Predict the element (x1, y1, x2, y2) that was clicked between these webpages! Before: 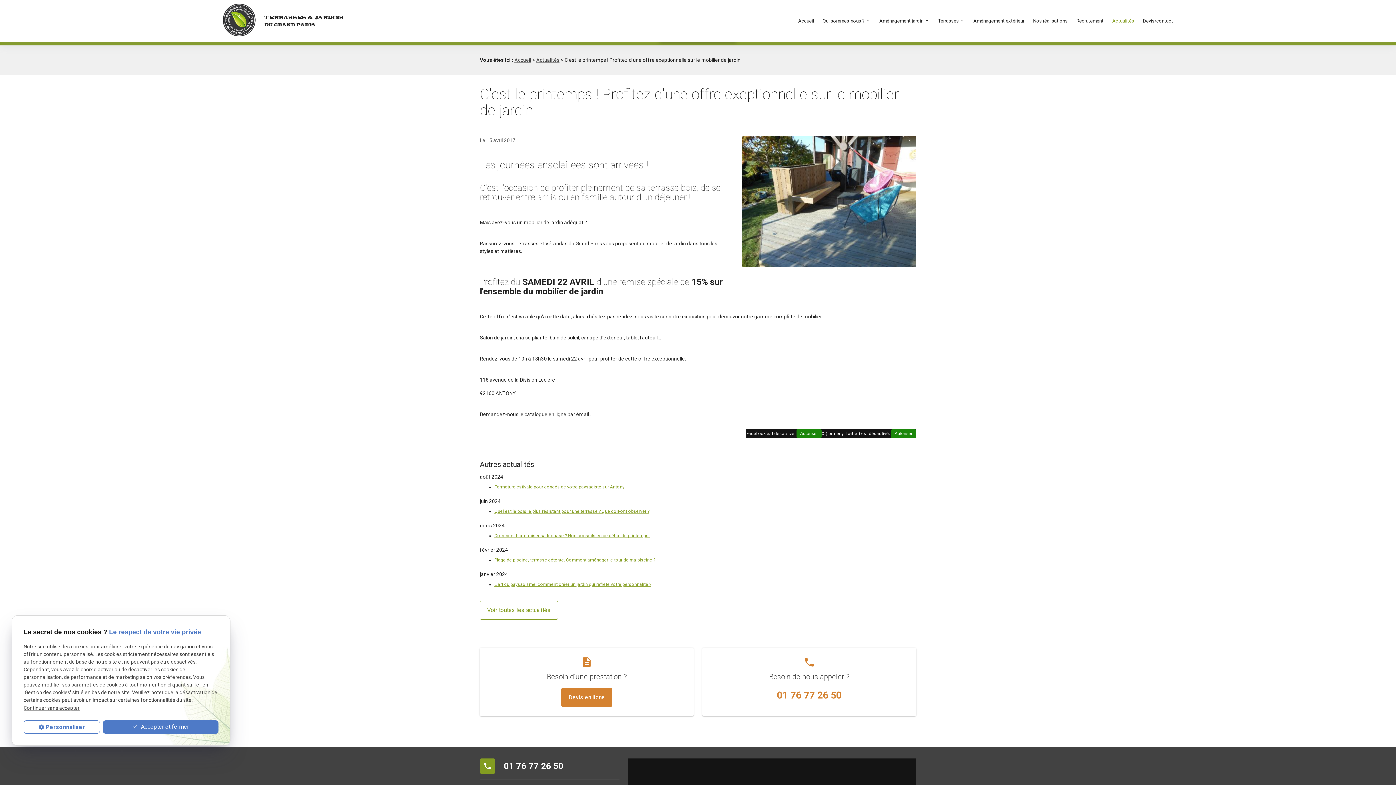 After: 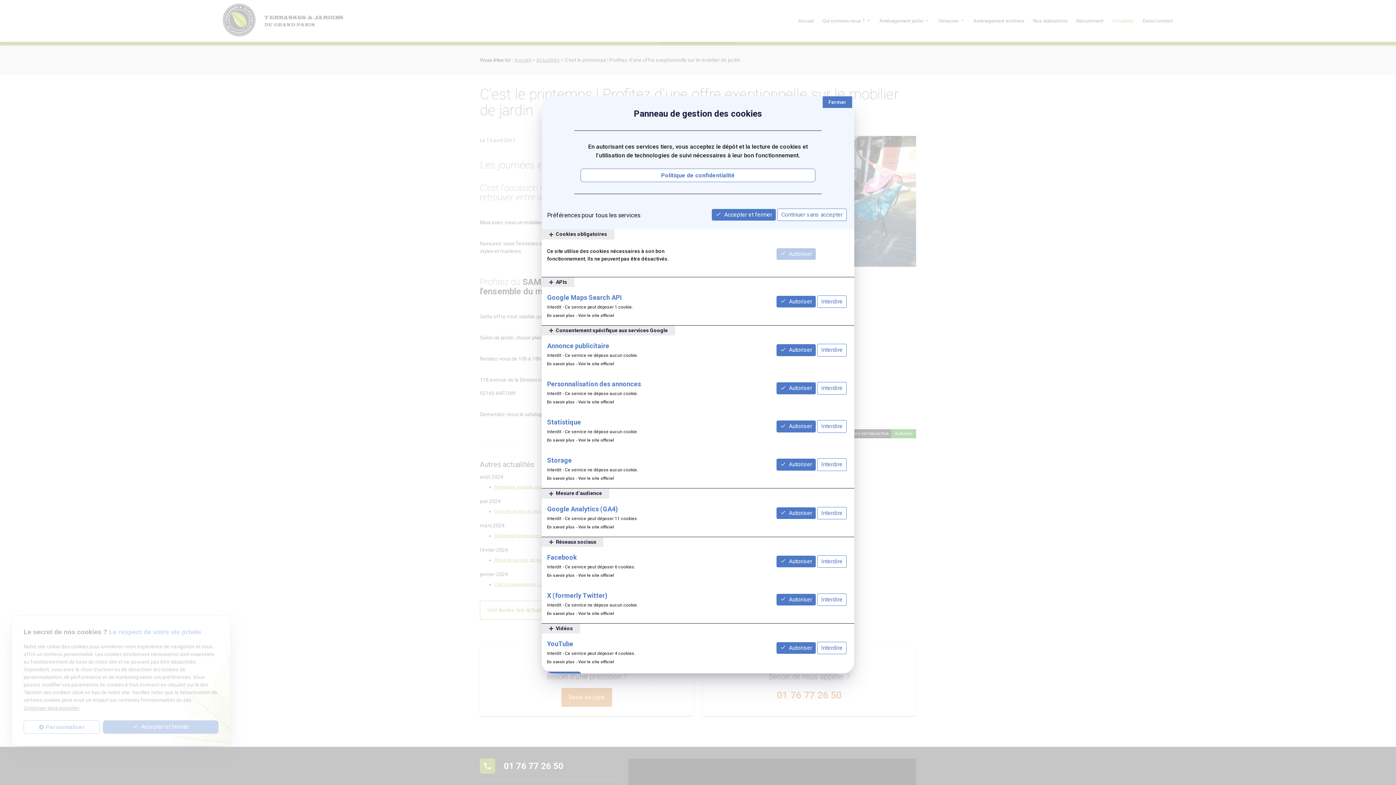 Action: bbox: (23, 720, 99, 734) label: Personnaliser (fenêtre modale)